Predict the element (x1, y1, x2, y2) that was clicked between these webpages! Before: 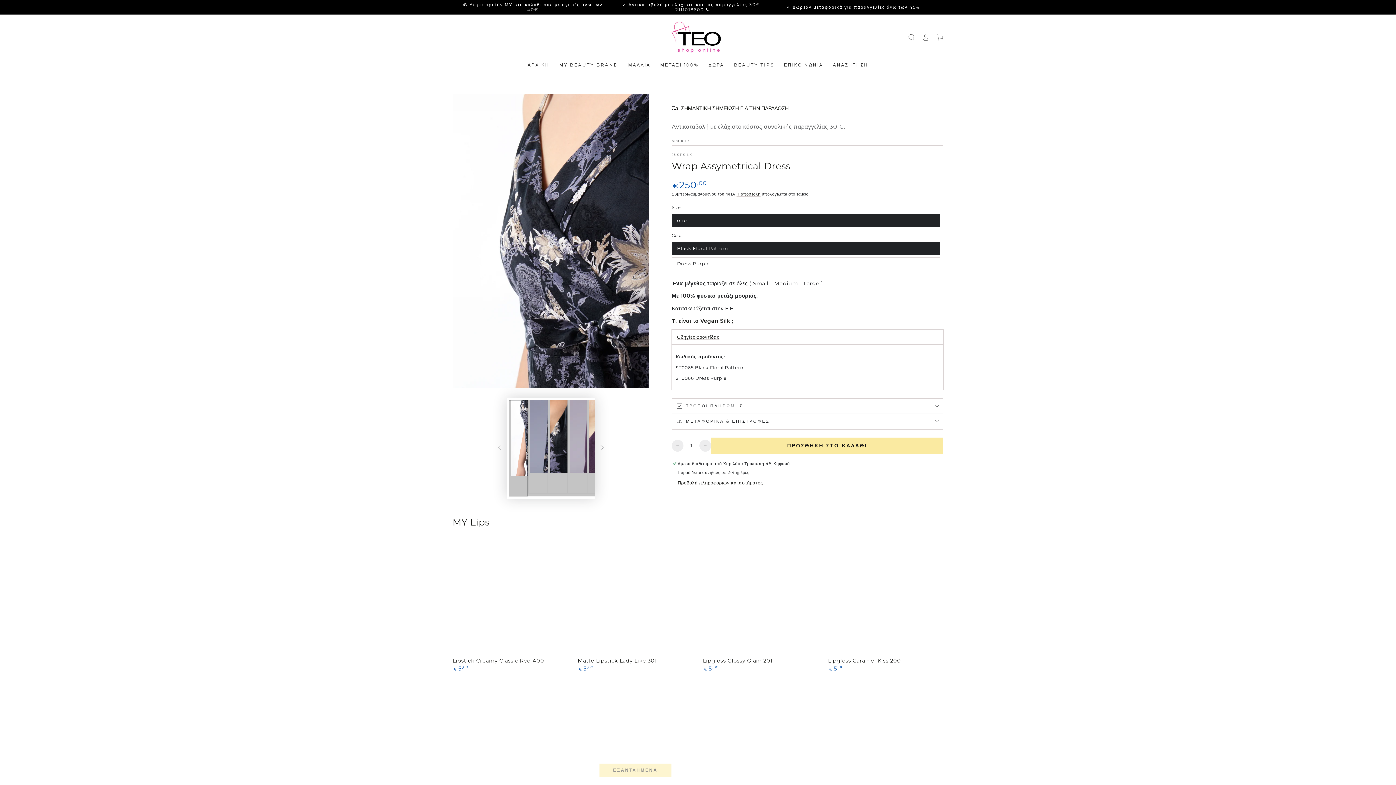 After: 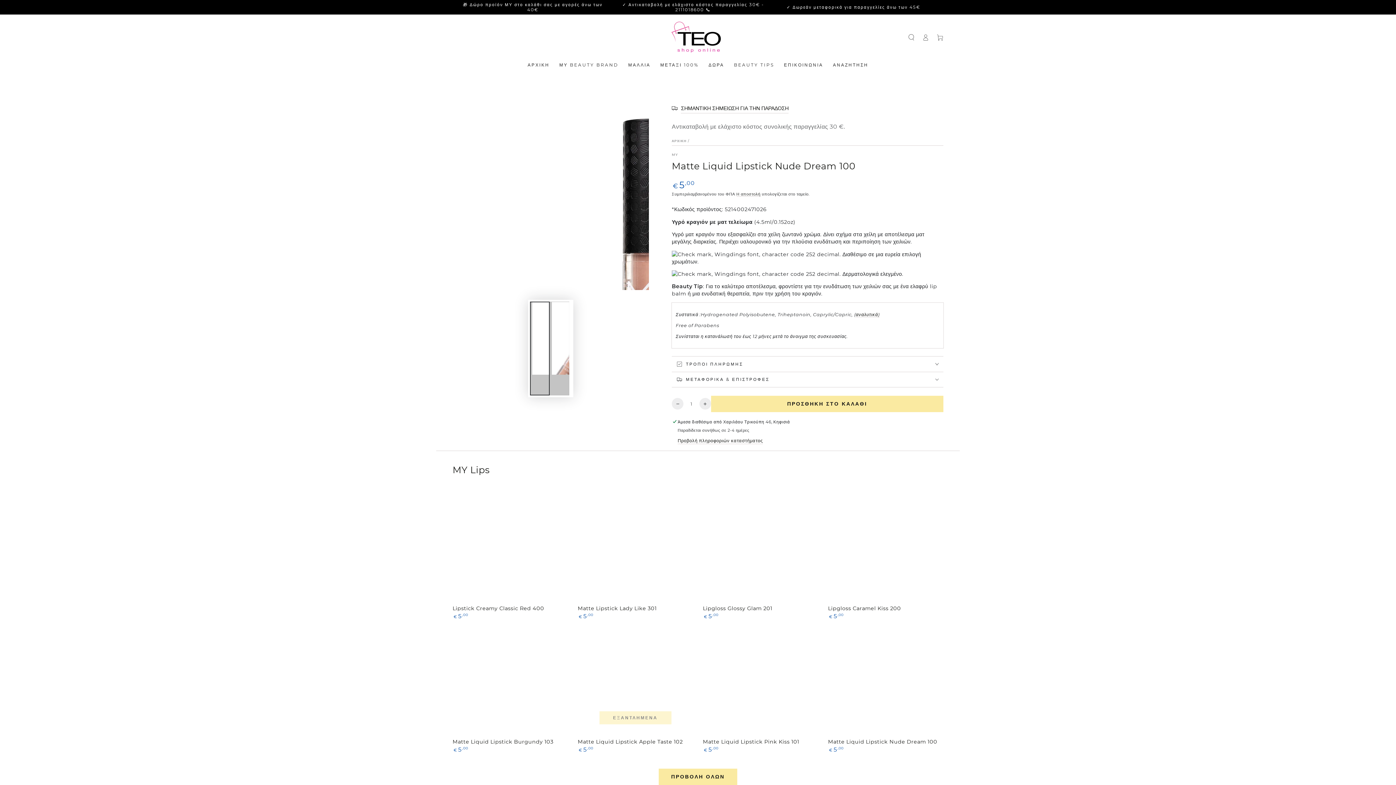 Action: bbox: (828, 671, 943, 805) label: Matte Liquid Lipstick Nude Dream 100